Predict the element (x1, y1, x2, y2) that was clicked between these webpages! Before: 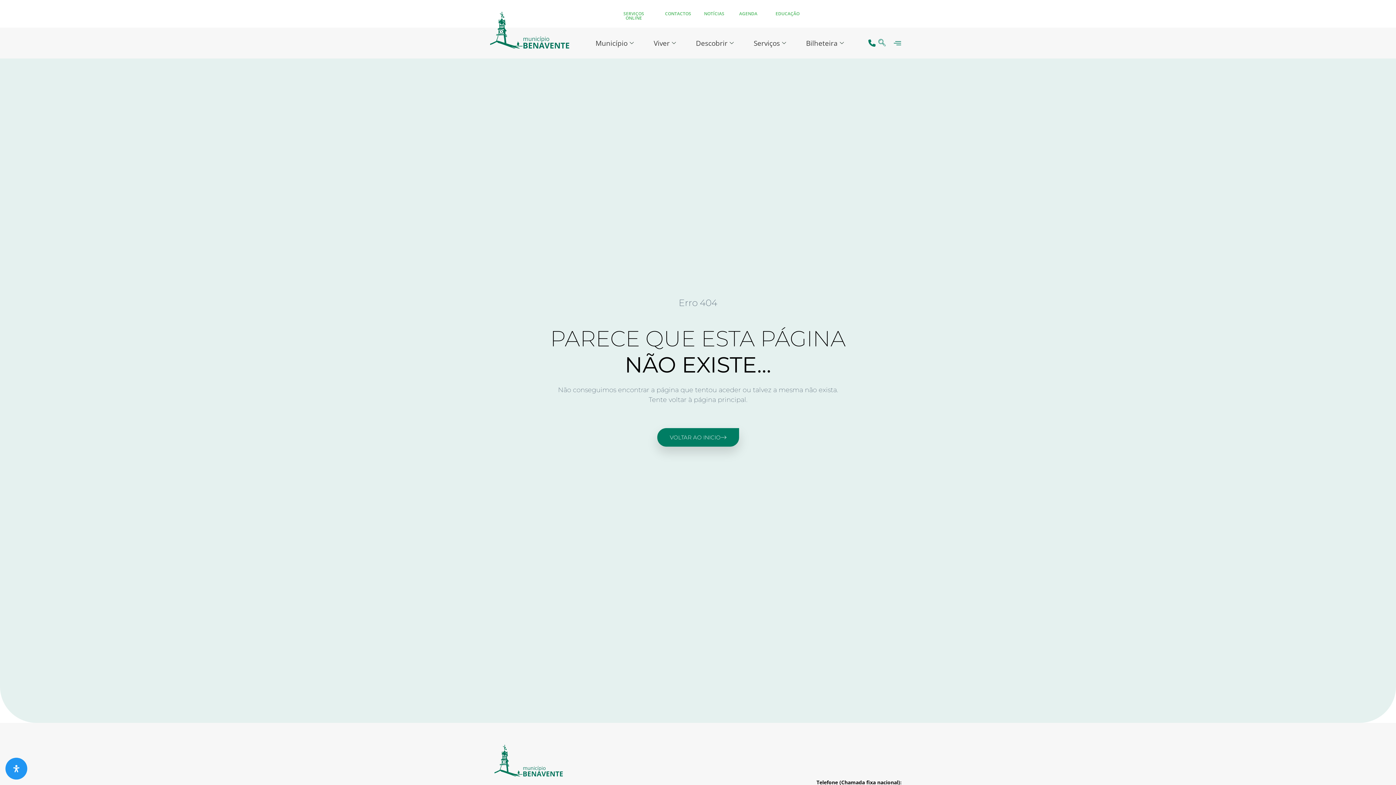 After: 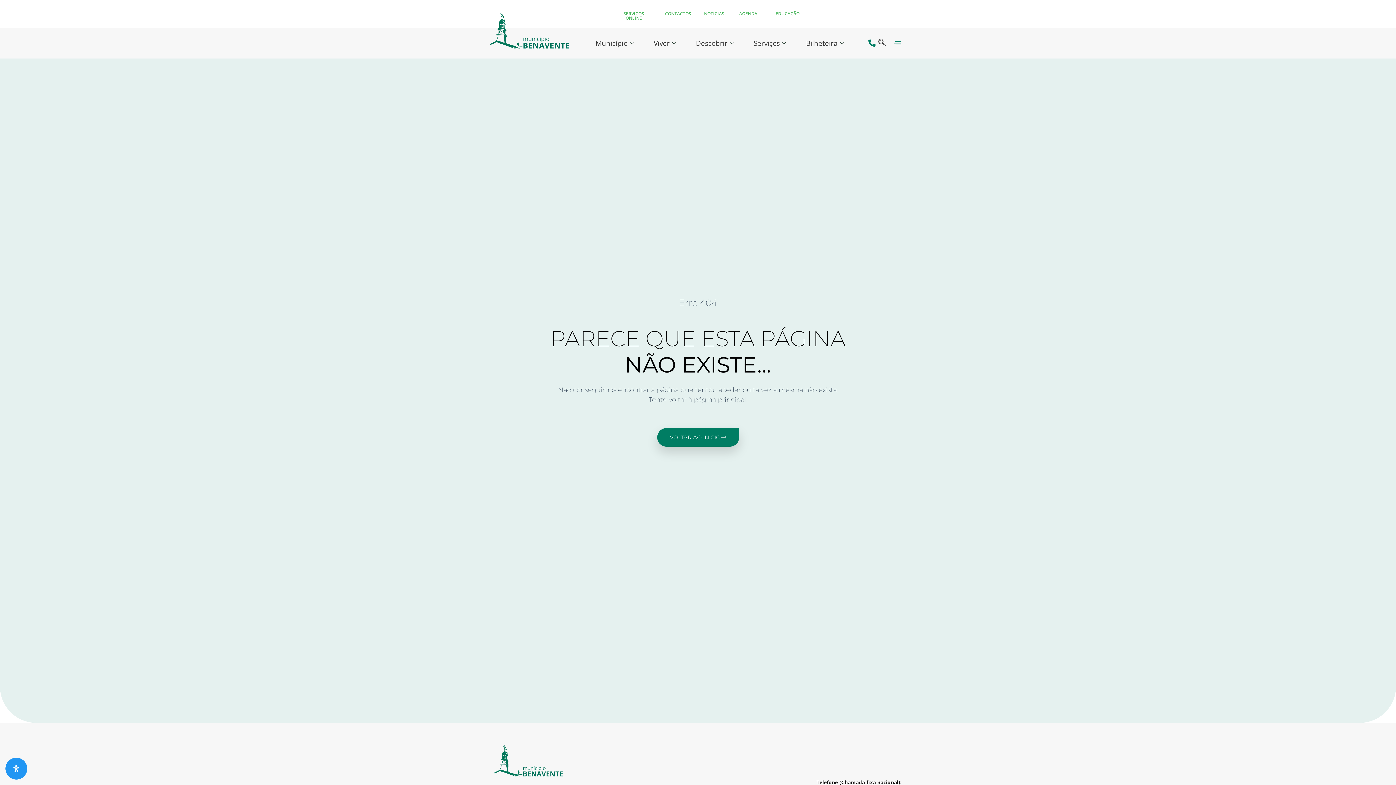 Action: label: navsearch-button bbox: (875, 36, 888, 49)